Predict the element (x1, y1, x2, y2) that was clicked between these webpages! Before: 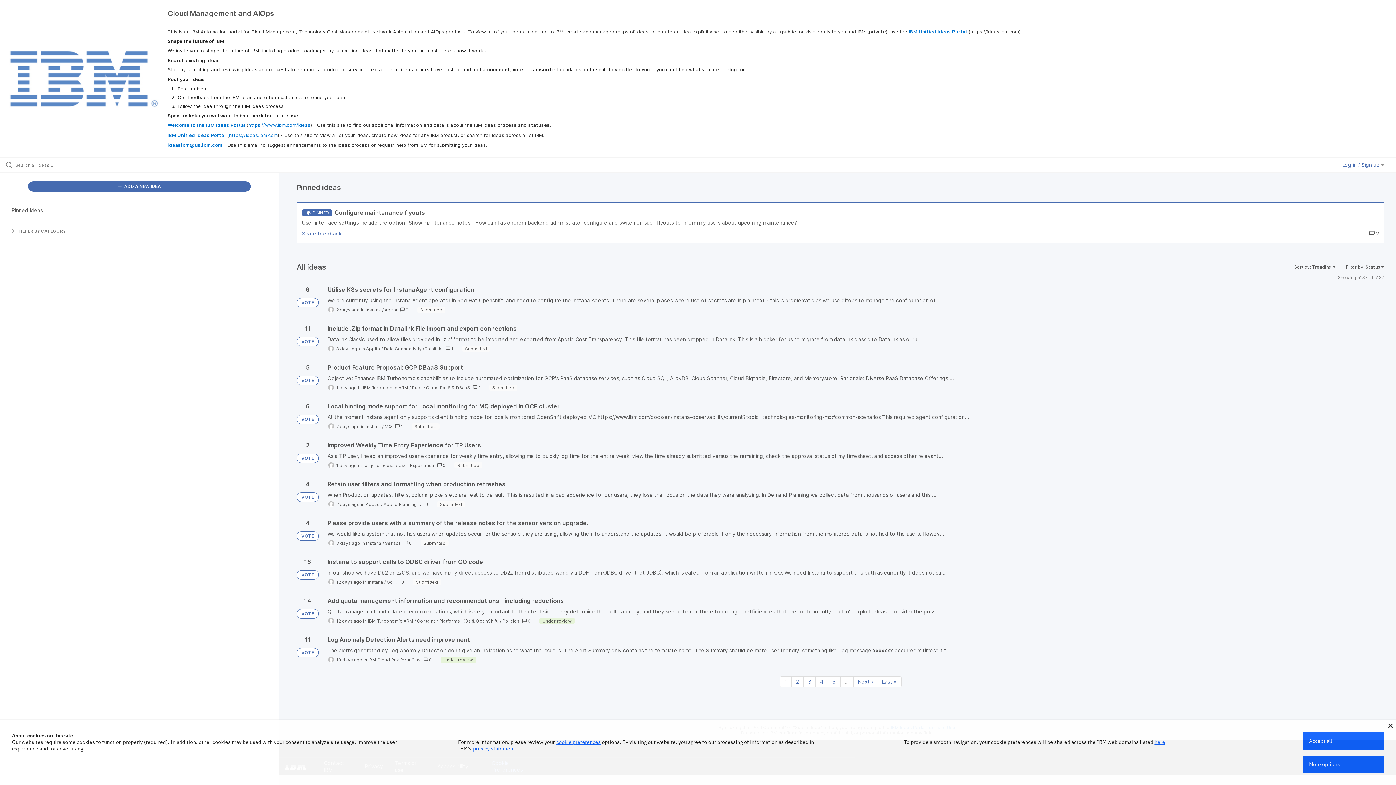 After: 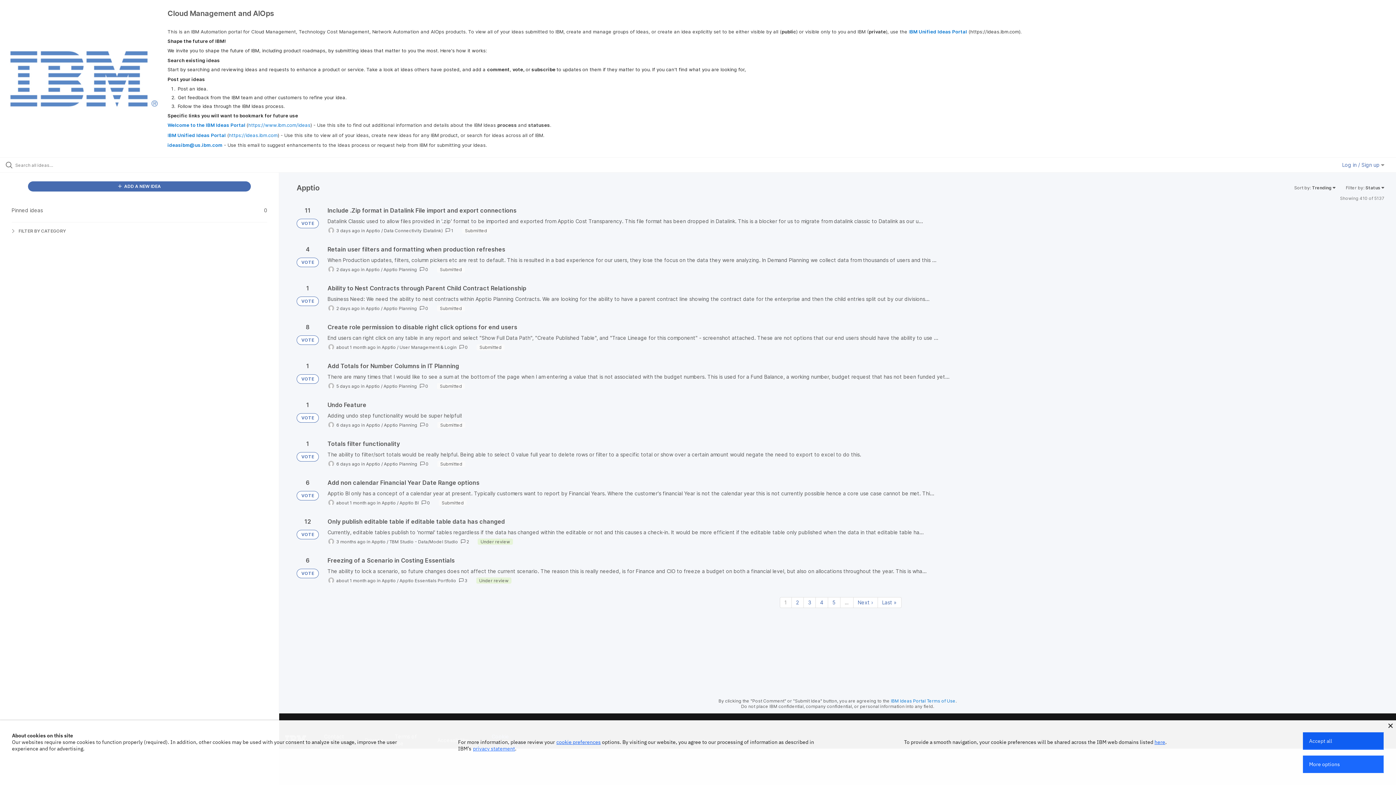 Action: bbox: (365, 501, 380, 507) label: Apptio